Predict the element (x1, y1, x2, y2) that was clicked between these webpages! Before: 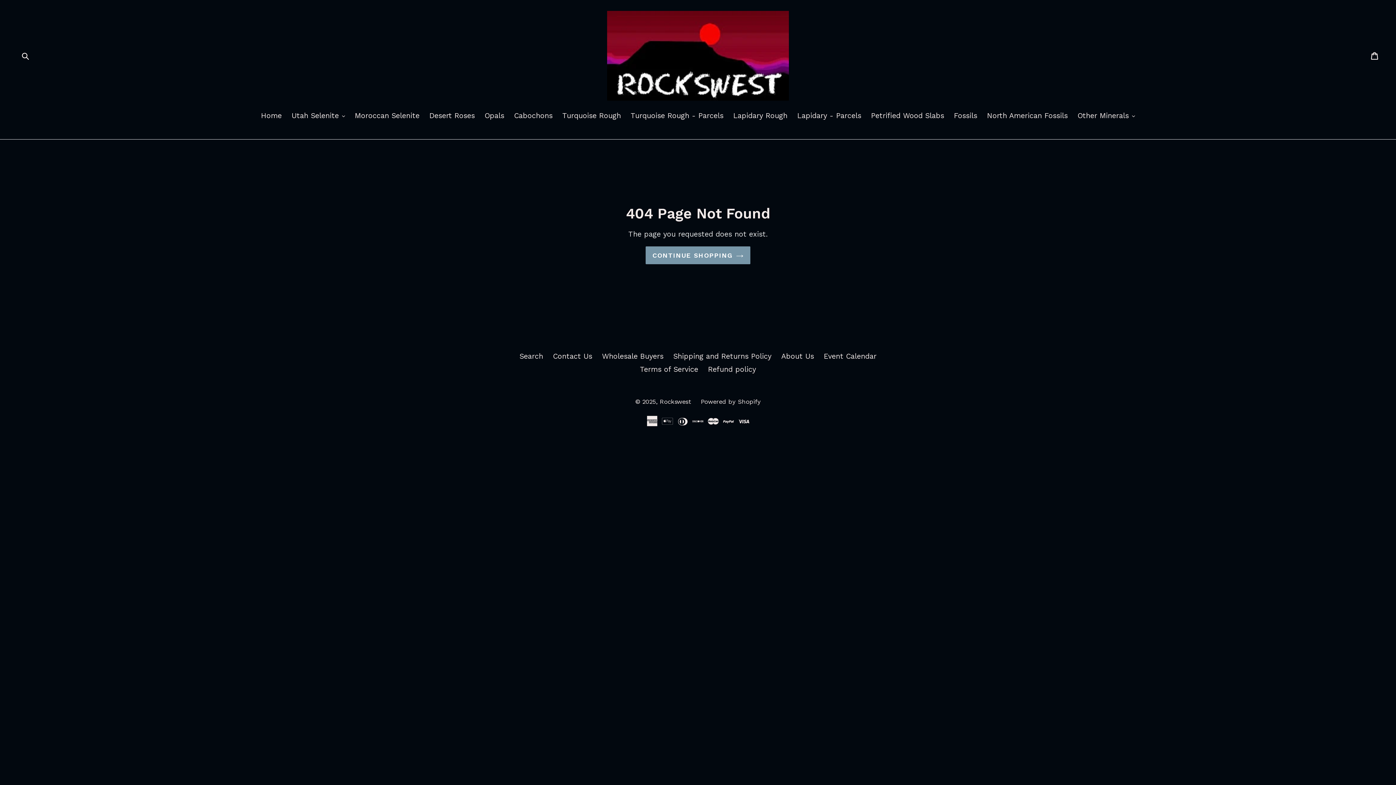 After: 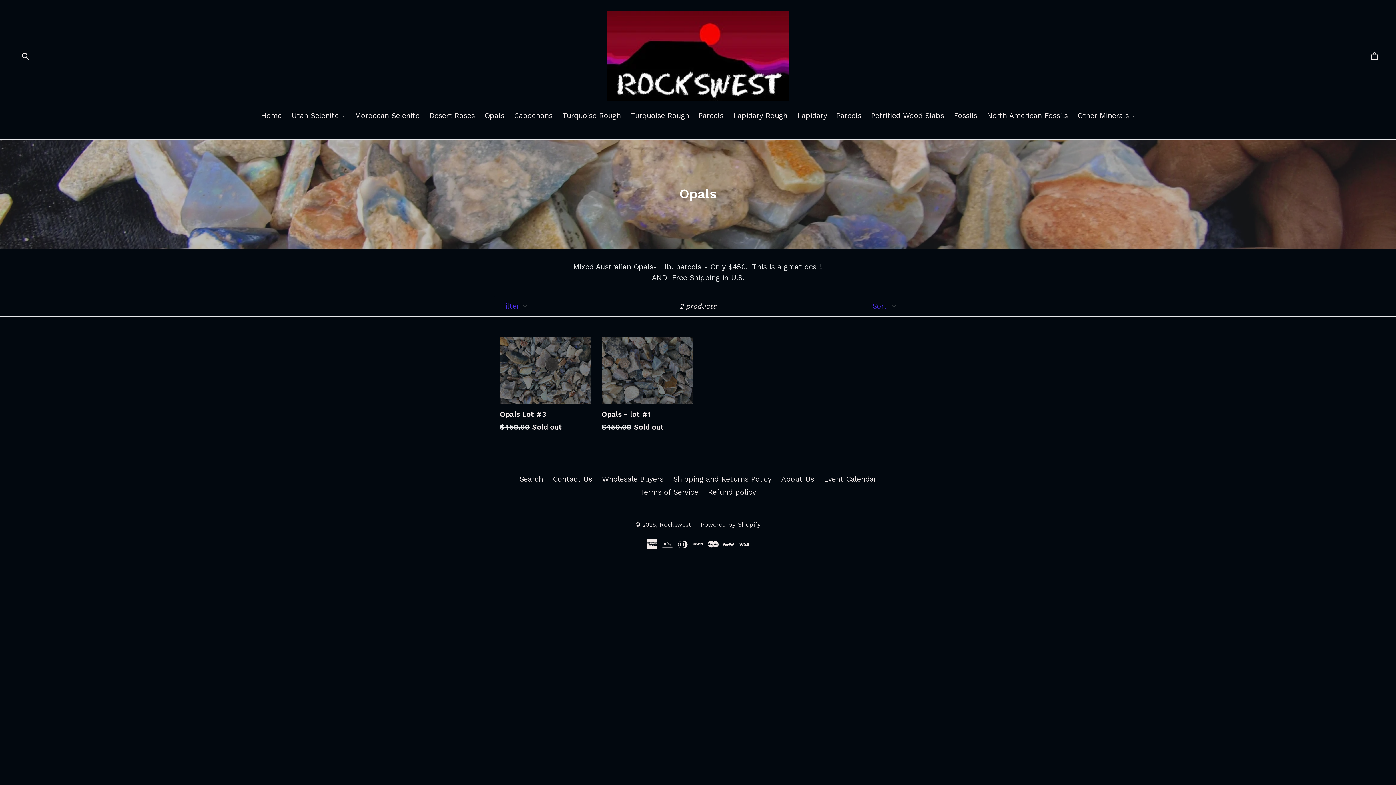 Action: bbox: (481, 110, 508, 122) label: Opals